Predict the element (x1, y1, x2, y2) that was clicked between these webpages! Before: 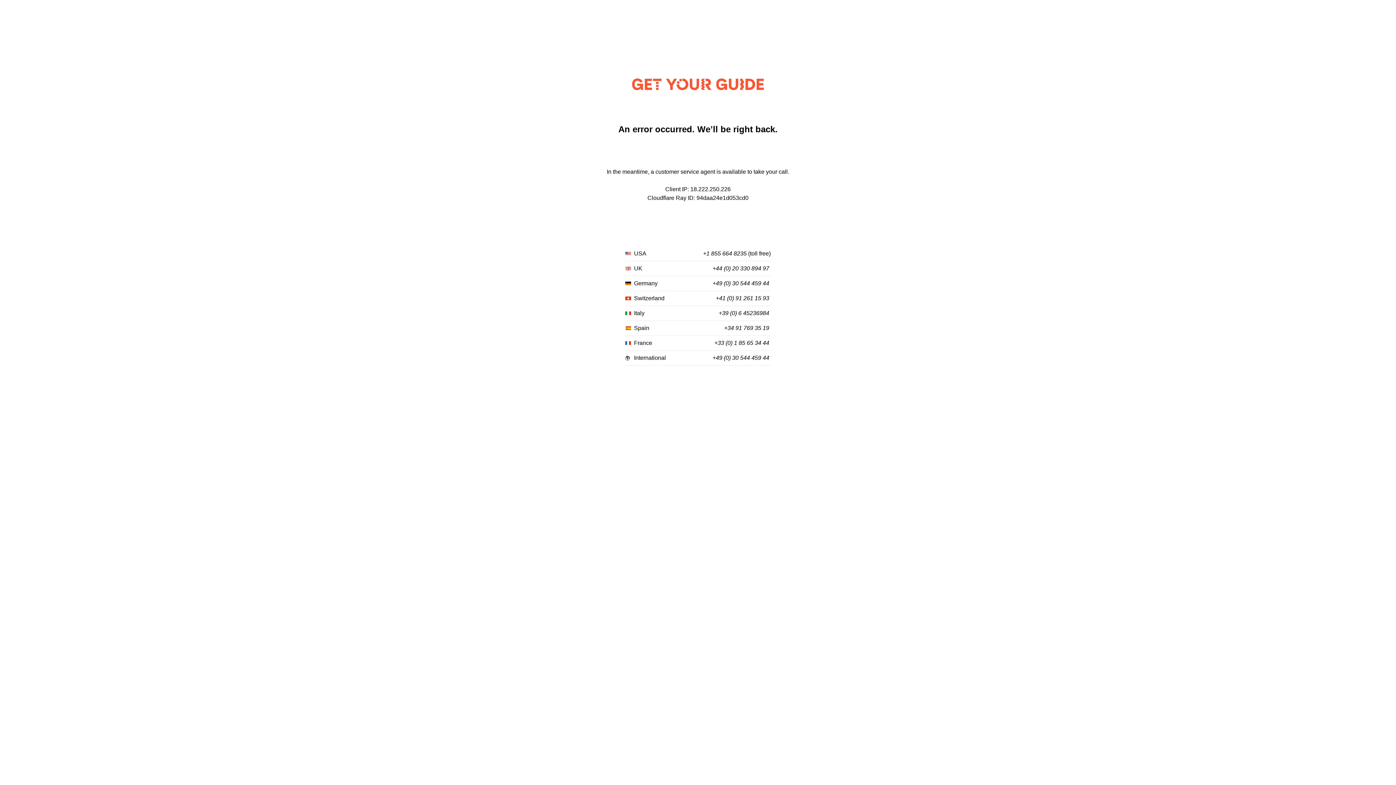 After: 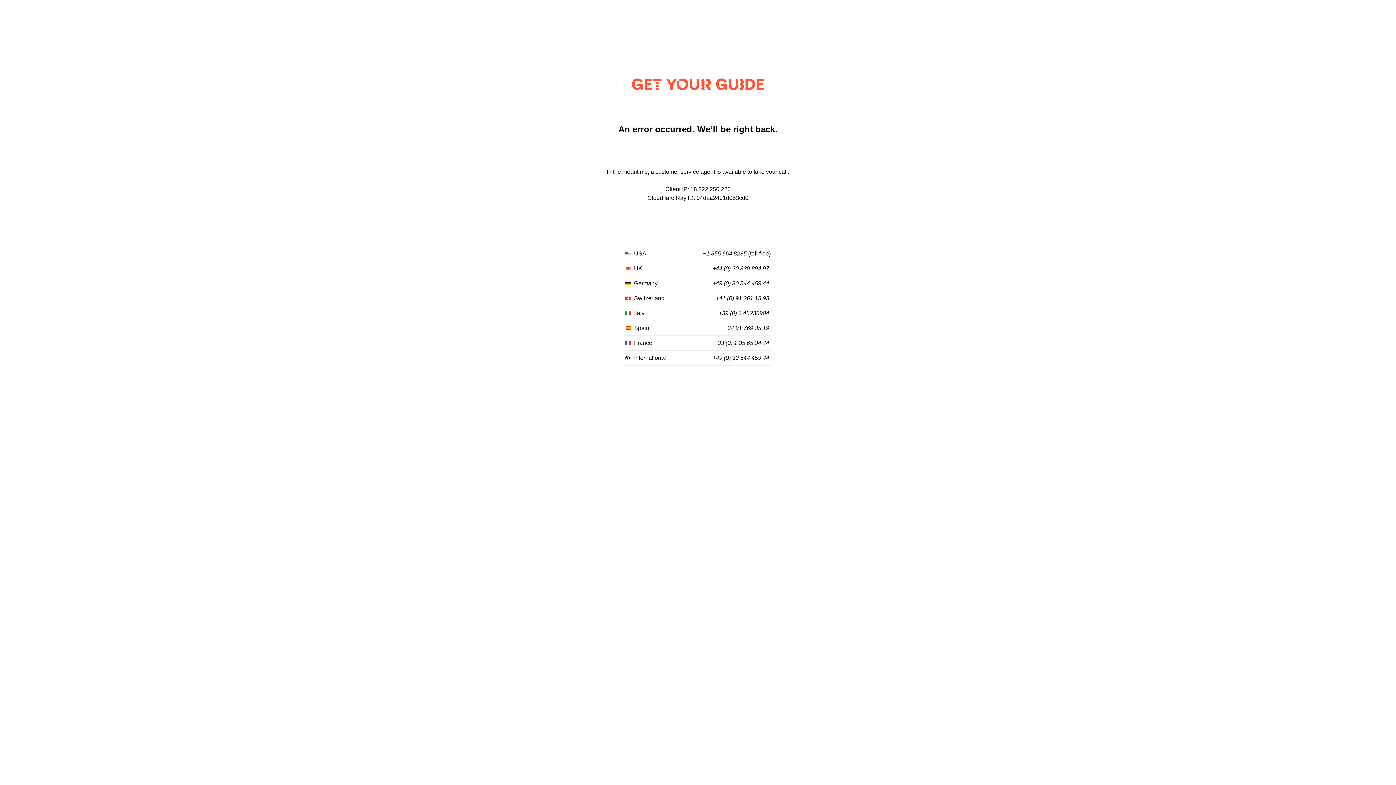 Action: label: +33 (0) 1 85 65 34 44 bbox: (714, 340, 769, 346)